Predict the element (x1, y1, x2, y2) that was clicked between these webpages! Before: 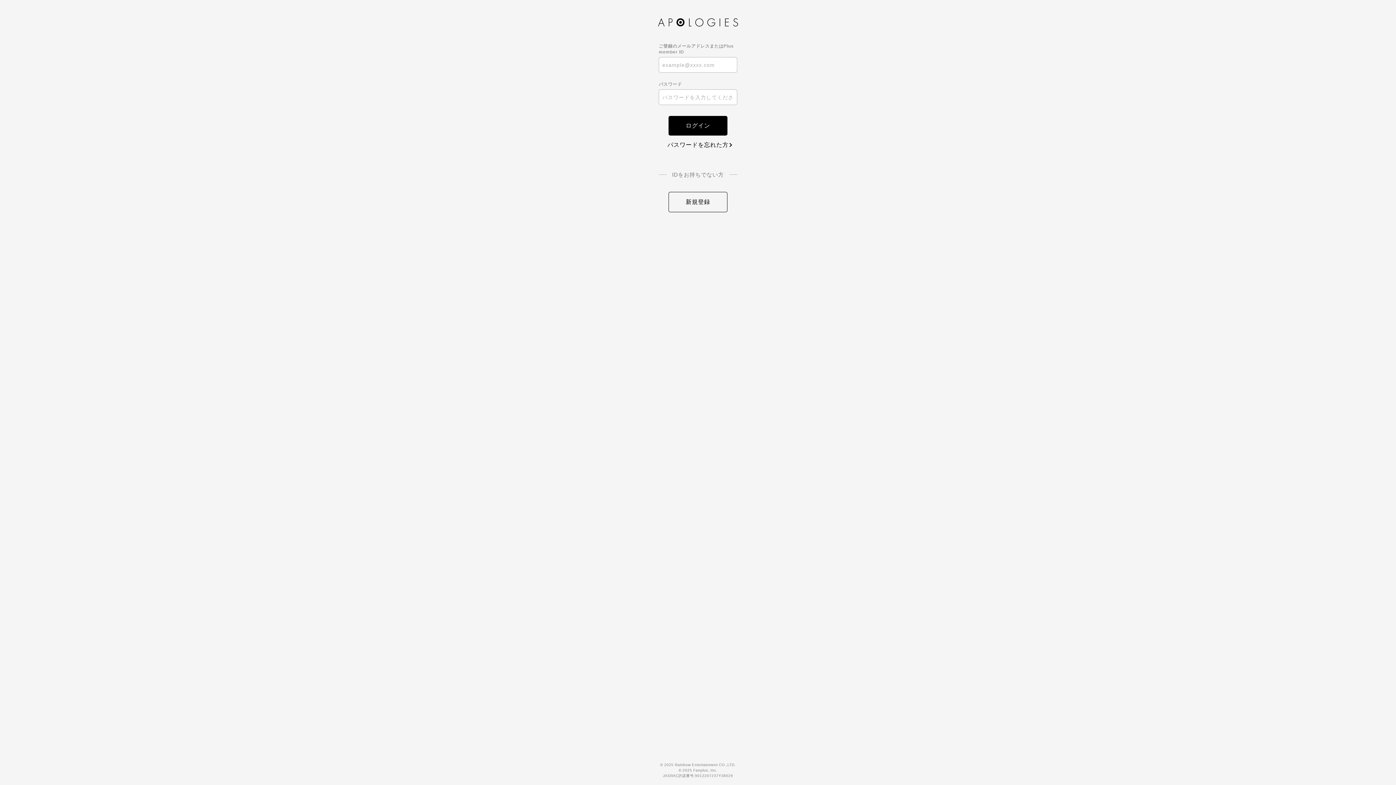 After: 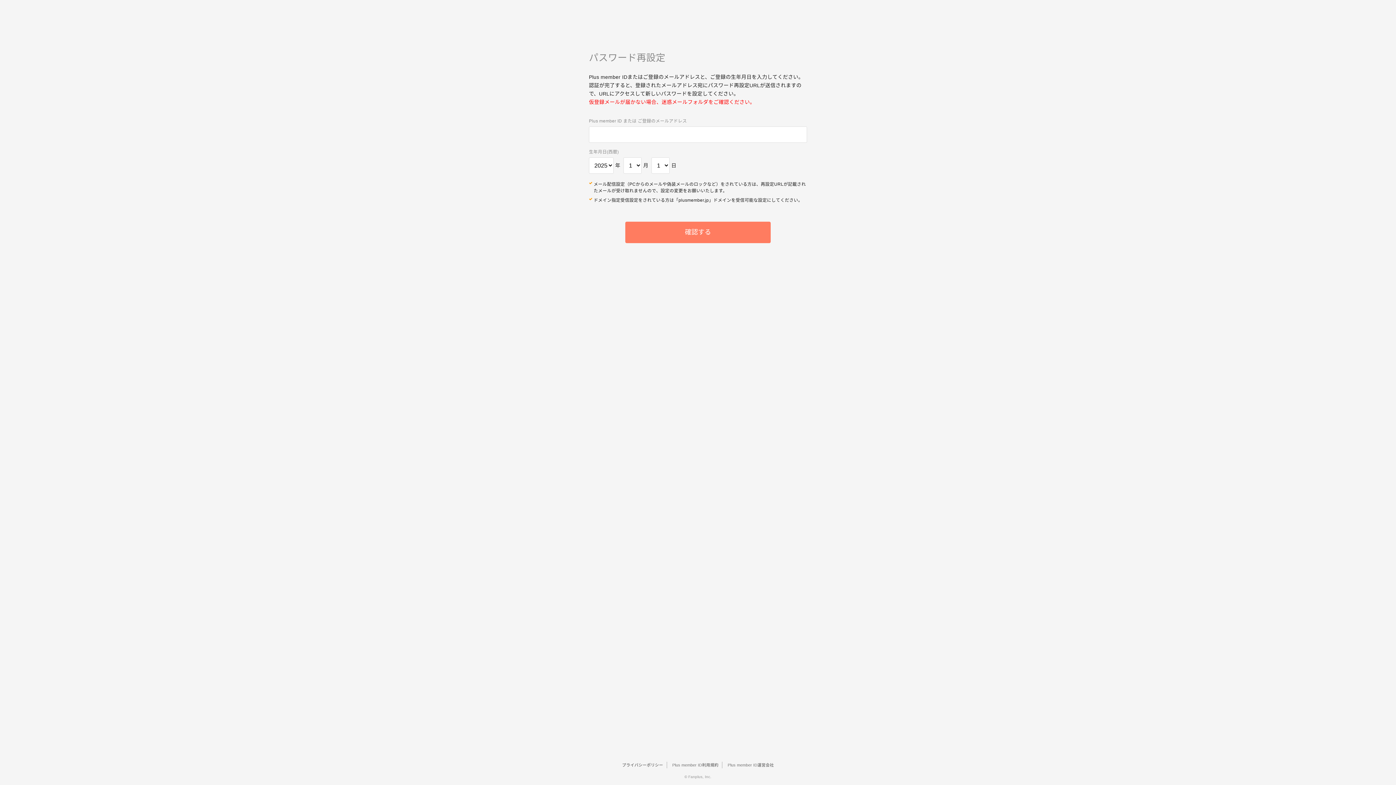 Action: bbox: (667, 140, 728, 148) label: パスワードを忘れた方